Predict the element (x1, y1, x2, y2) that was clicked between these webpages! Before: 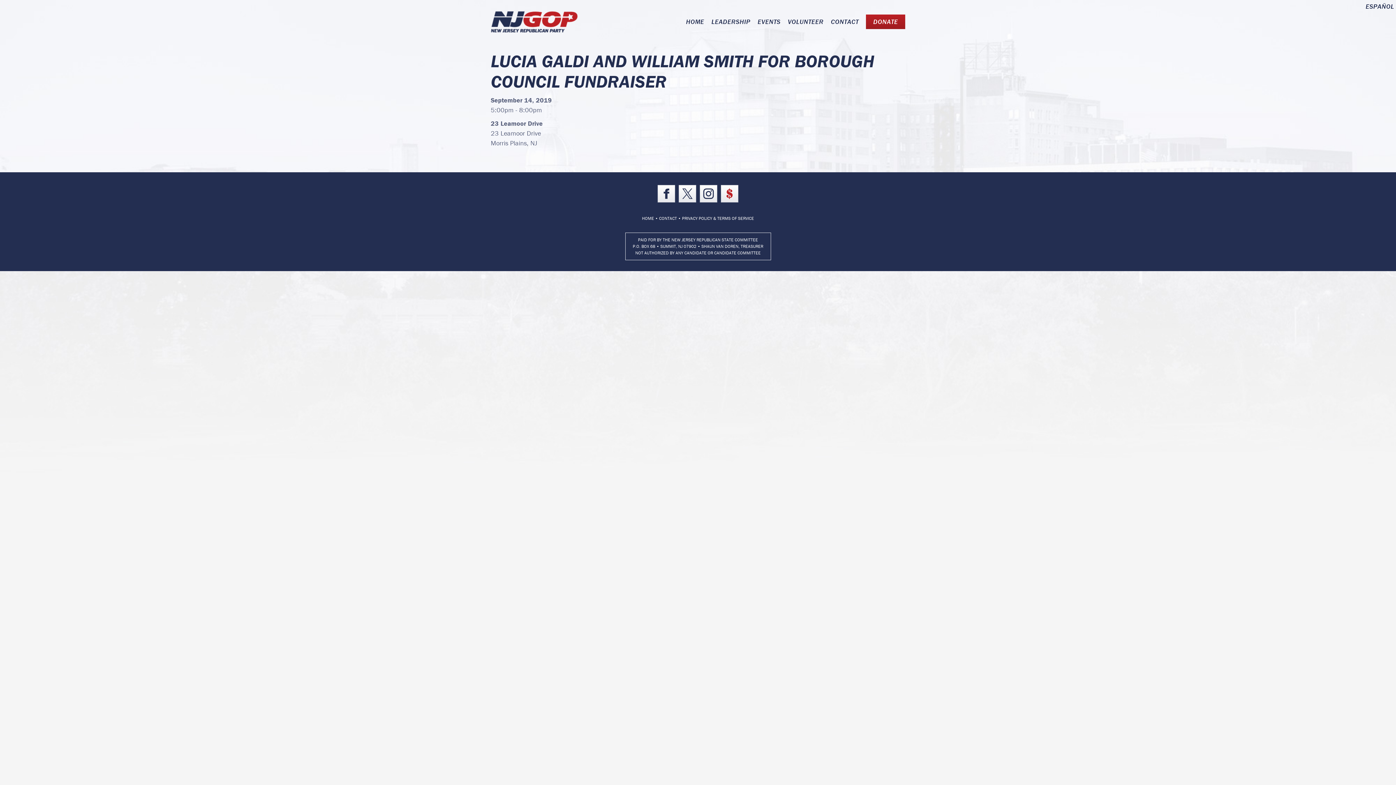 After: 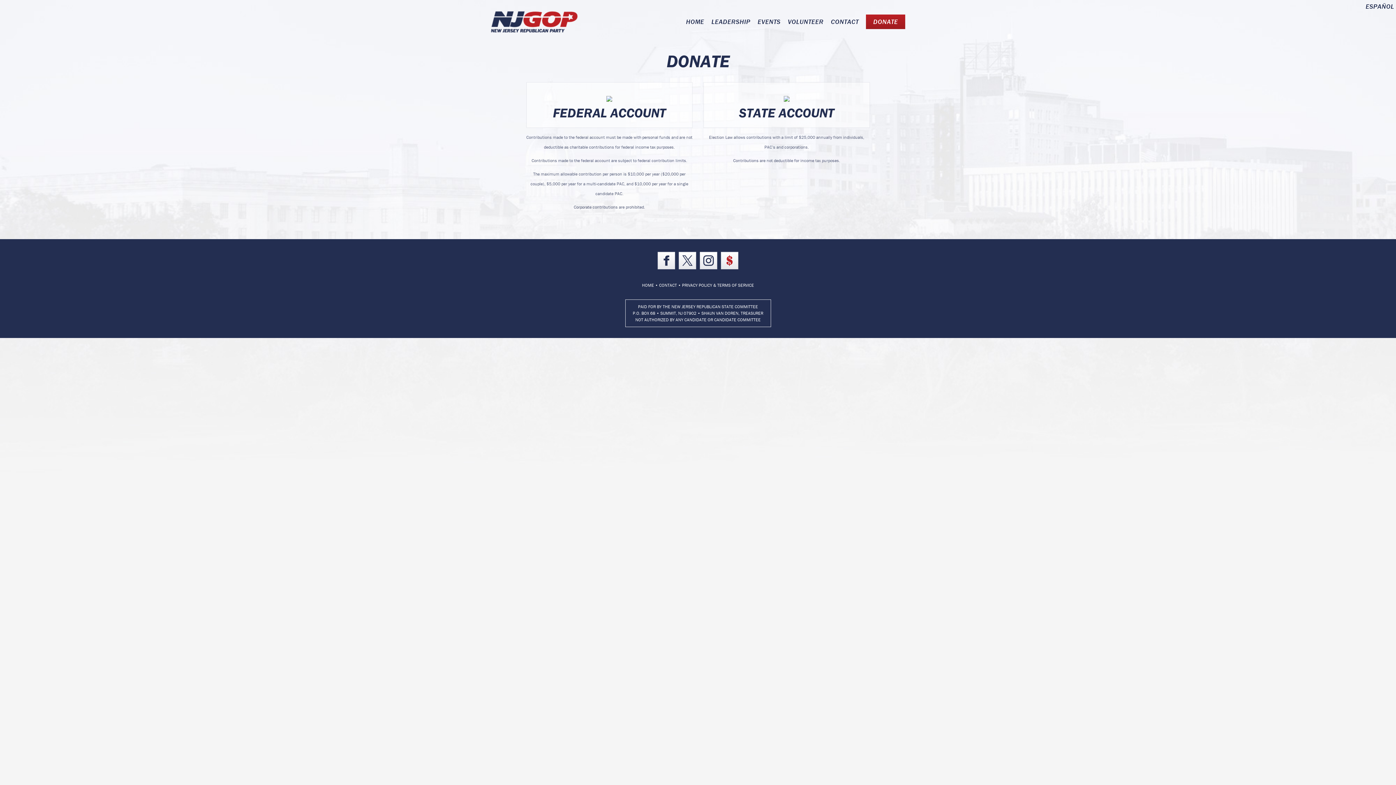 Action: label: DONATE bbox: (866, 14, 905, 29)